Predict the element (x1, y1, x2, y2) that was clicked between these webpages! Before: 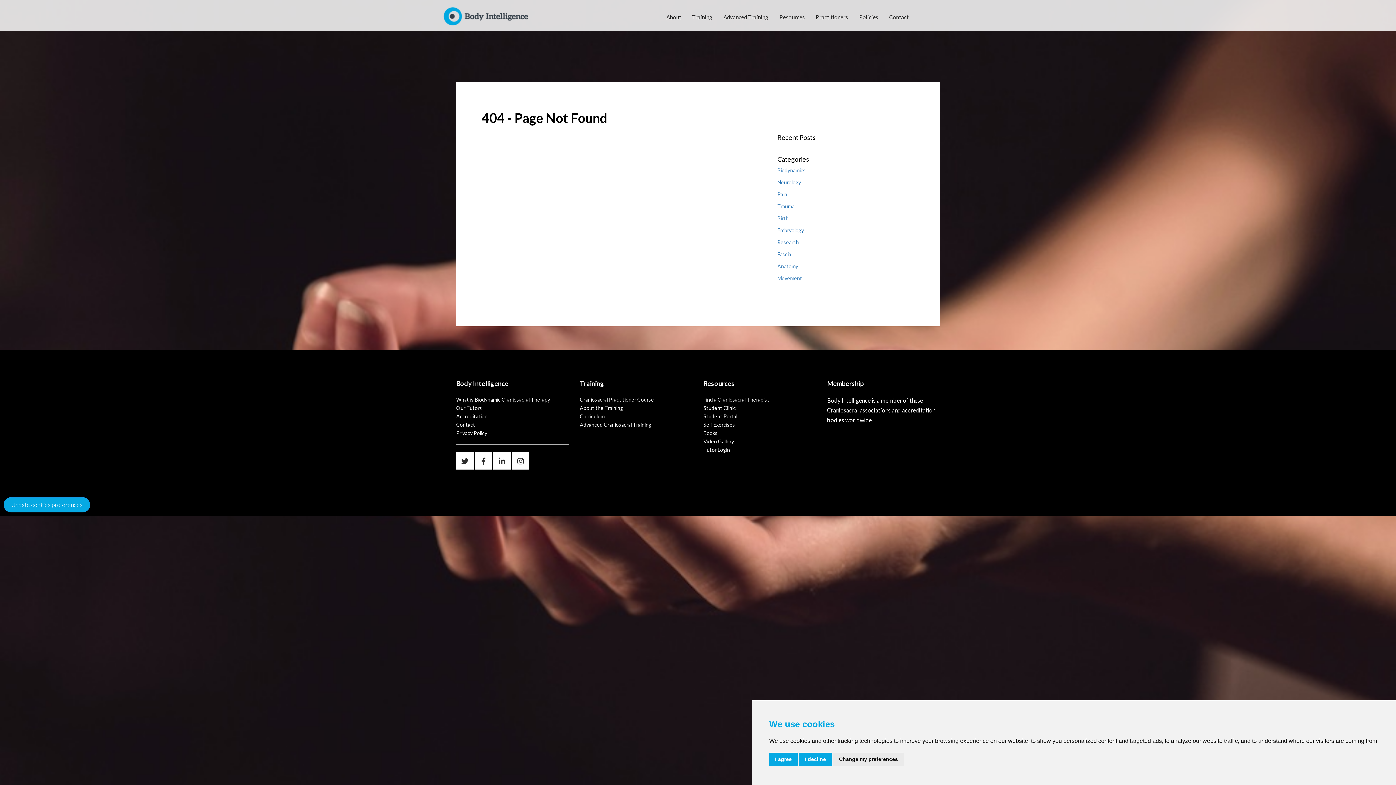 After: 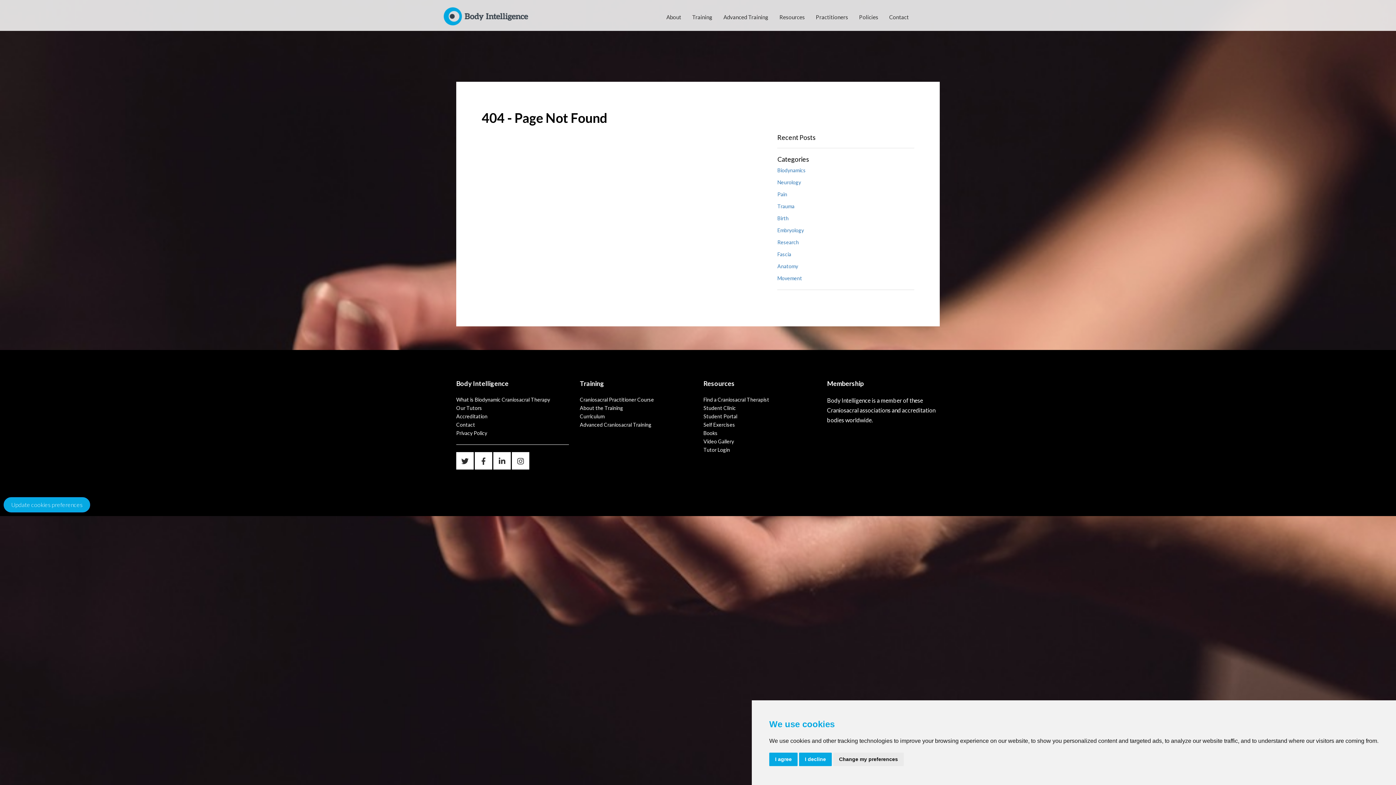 Action: label: Anatomy bbox: (777, 263, 798, 269)